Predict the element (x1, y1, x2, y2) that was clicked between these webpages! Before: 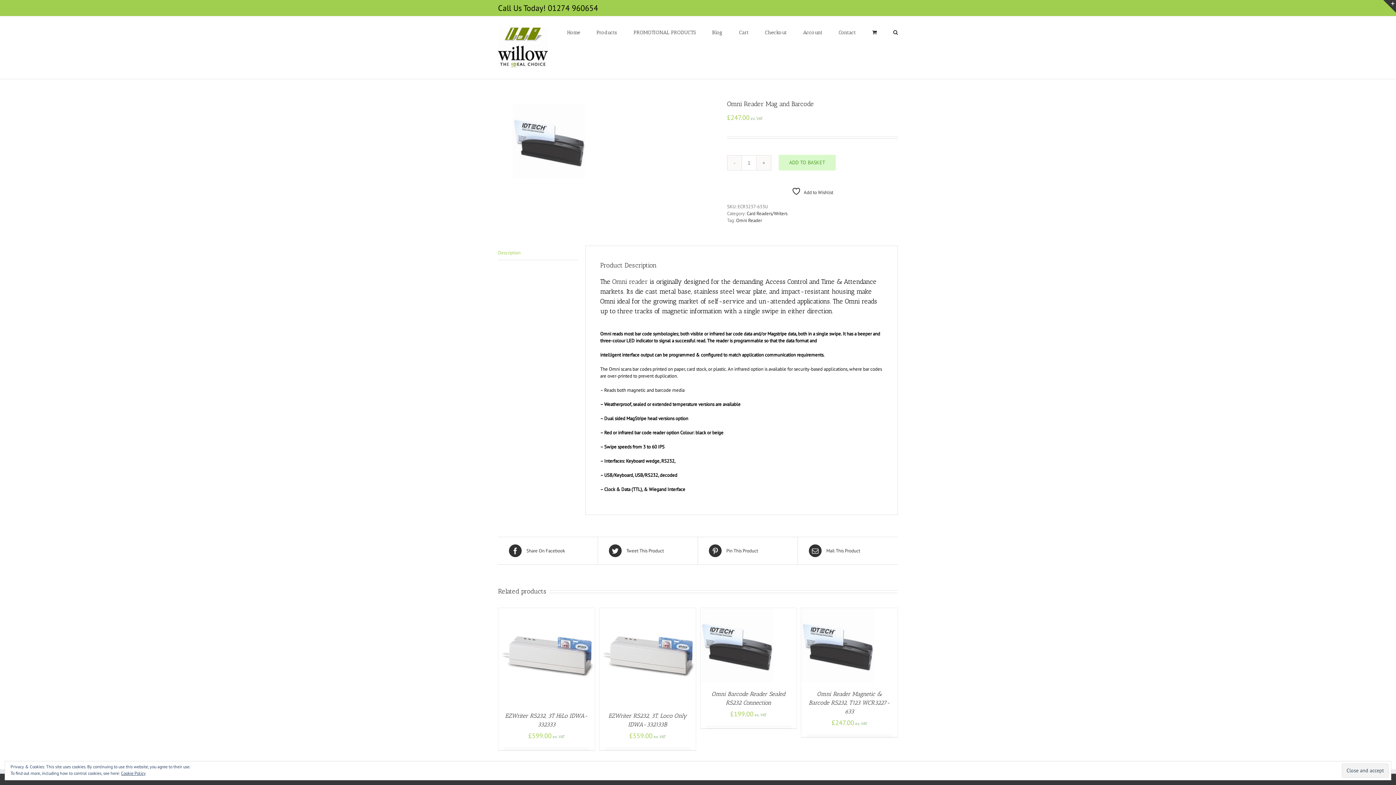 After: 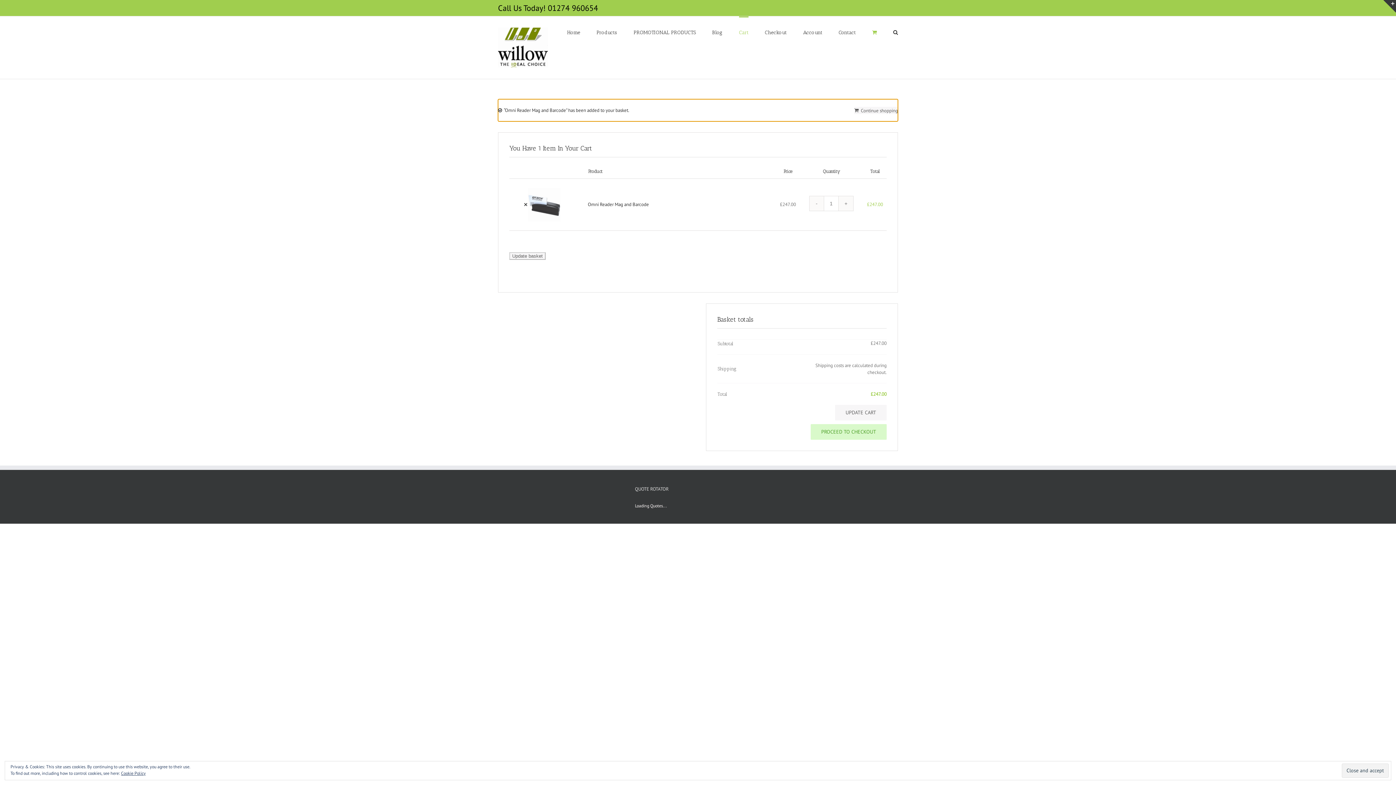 Action: label: ADD TO BASKET bbox: (778, 154, 836, 170)